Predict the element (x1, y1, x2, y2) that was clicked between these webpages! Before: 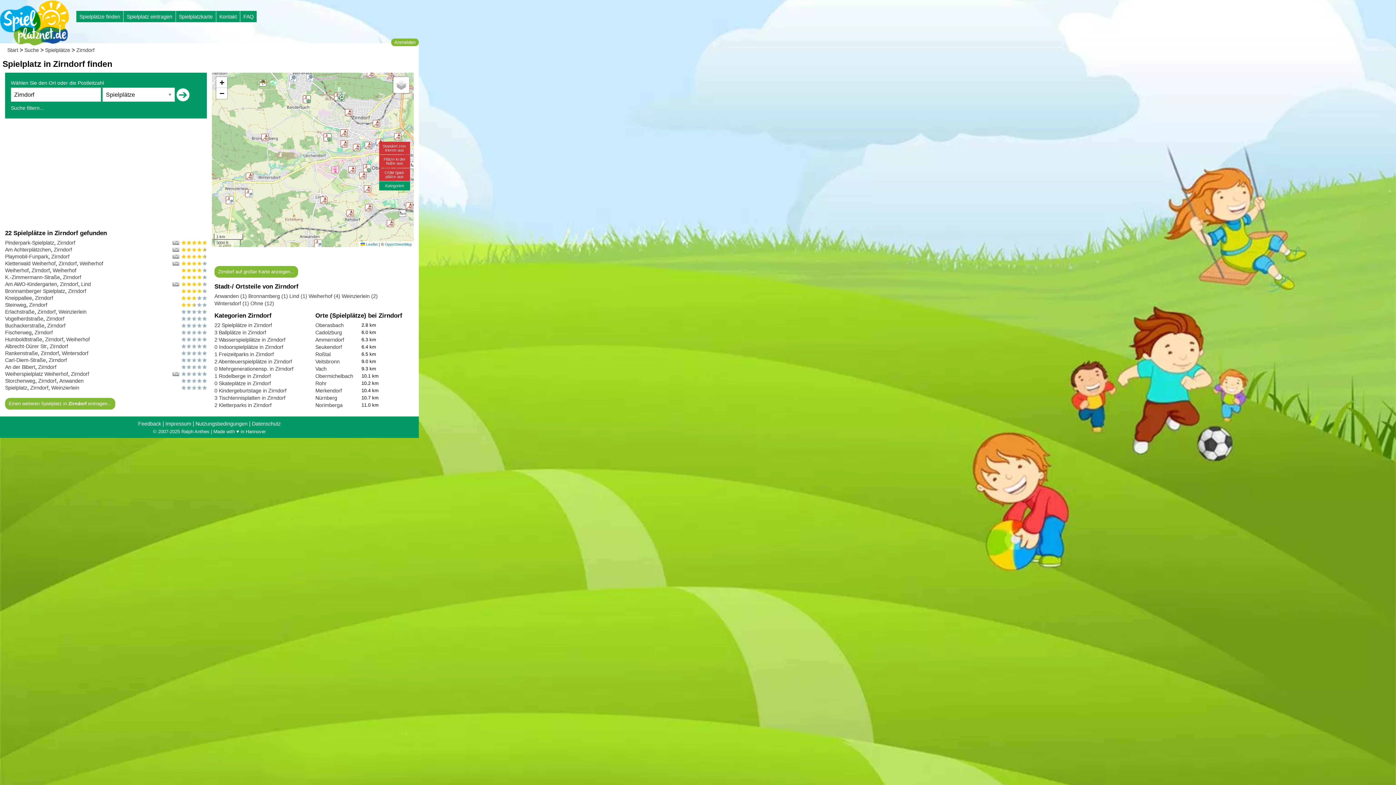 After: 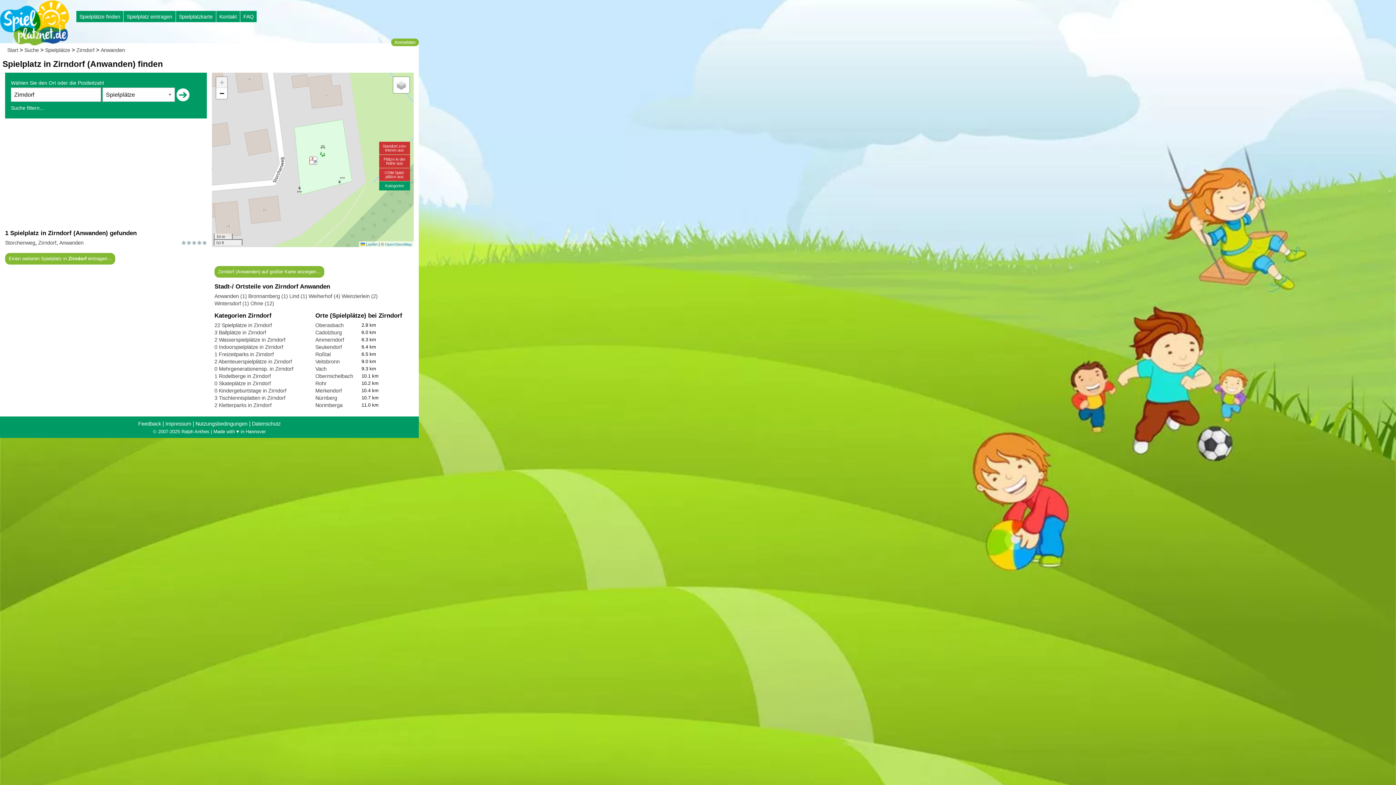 Action: label: Anwanden bbox: (59, 378, 83, 383)